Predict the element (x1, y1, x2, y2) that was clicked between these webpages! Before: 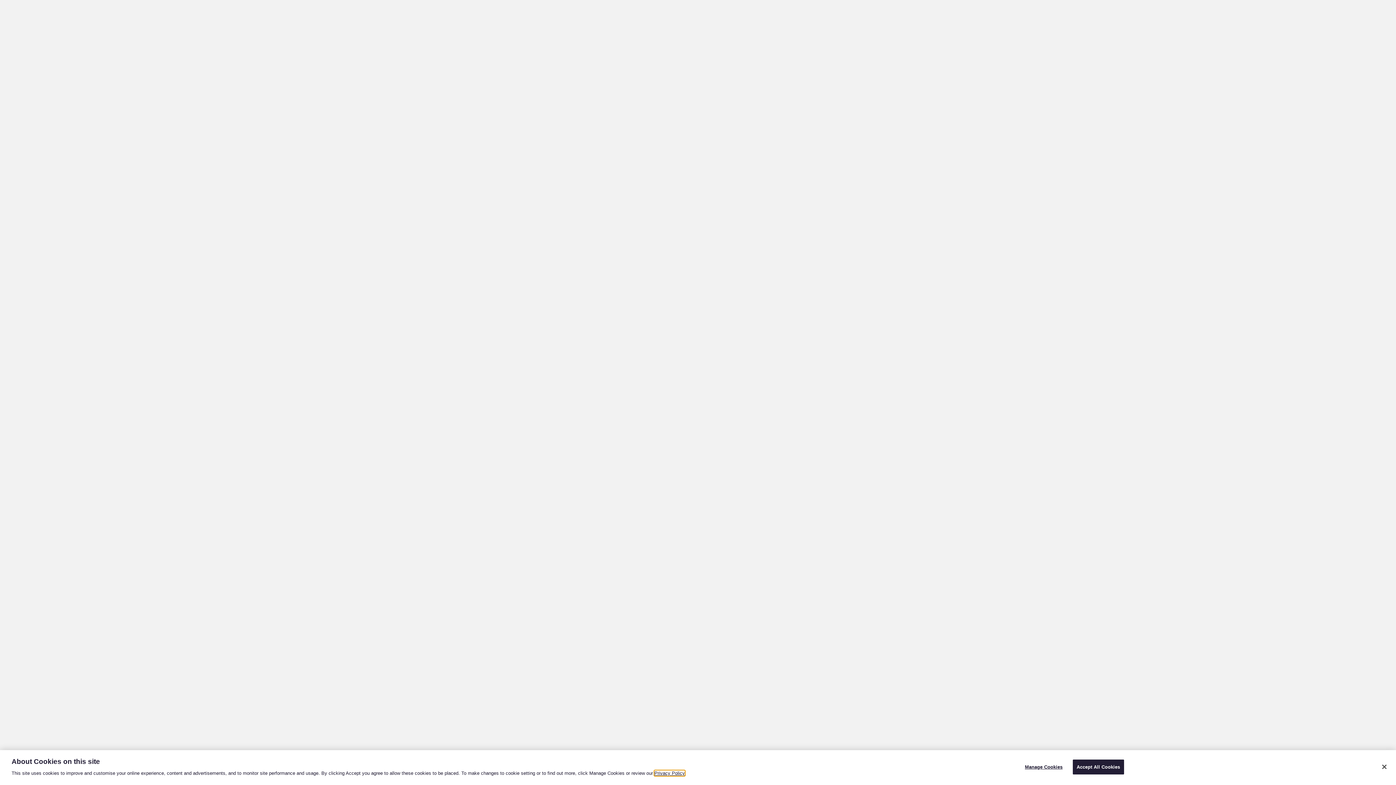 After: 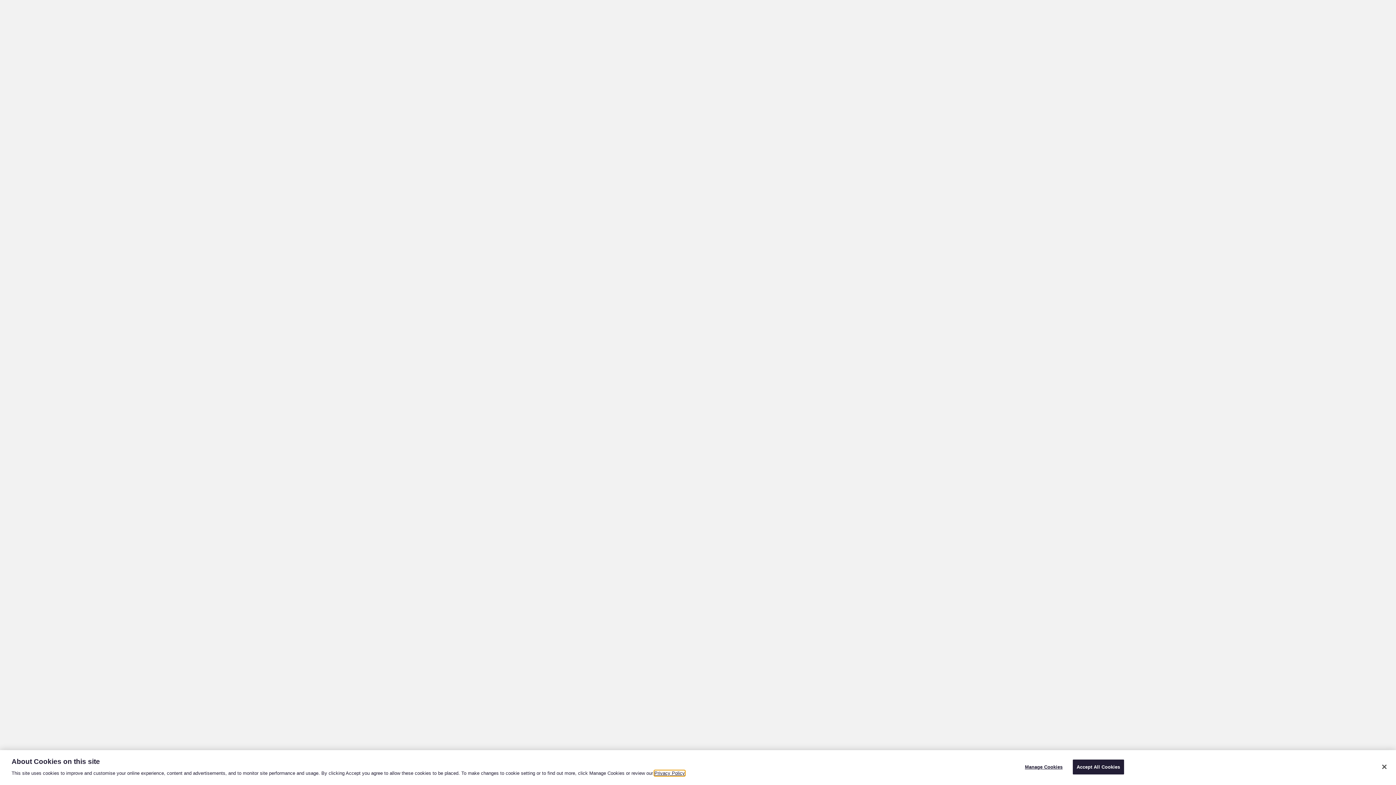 Action: label: Privacy Policy bbox: (654, 770, 685, 776)